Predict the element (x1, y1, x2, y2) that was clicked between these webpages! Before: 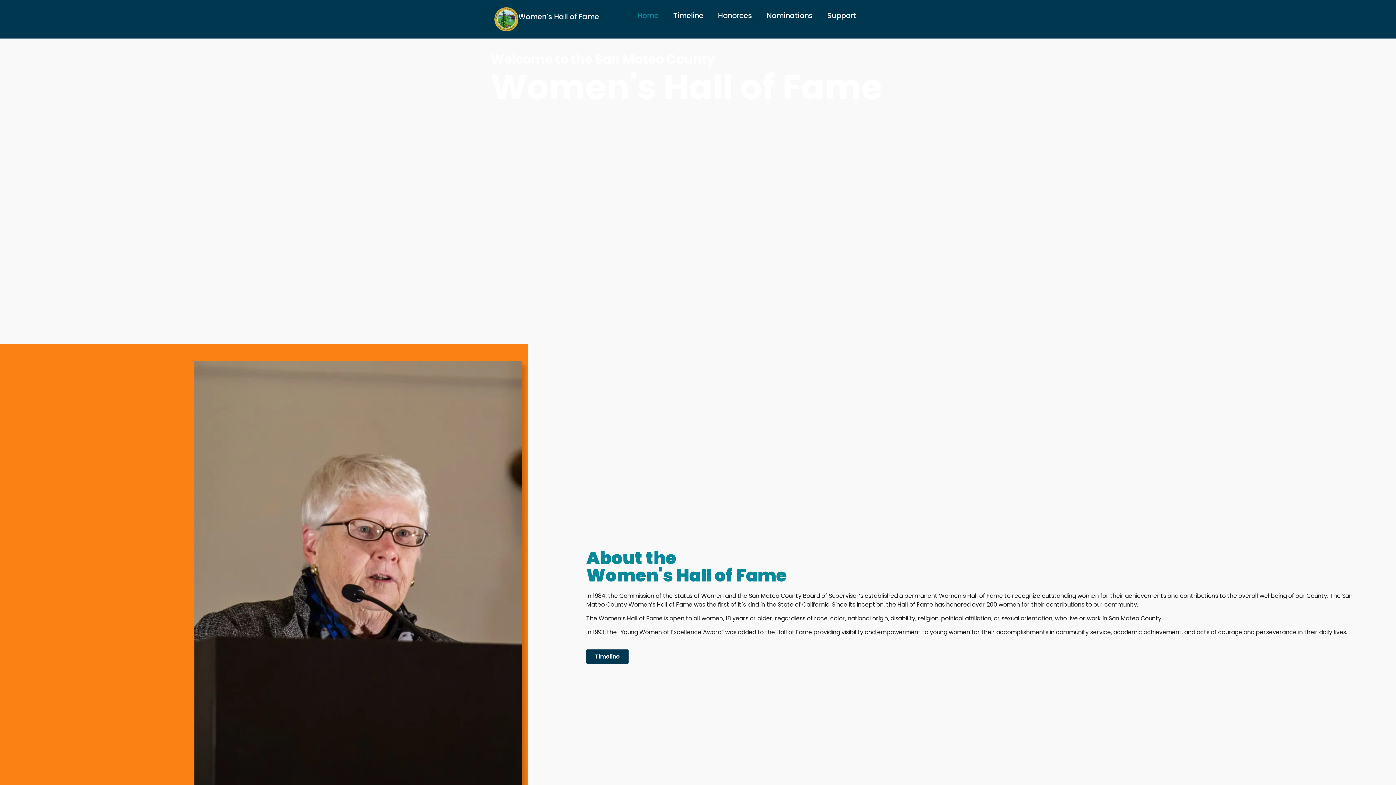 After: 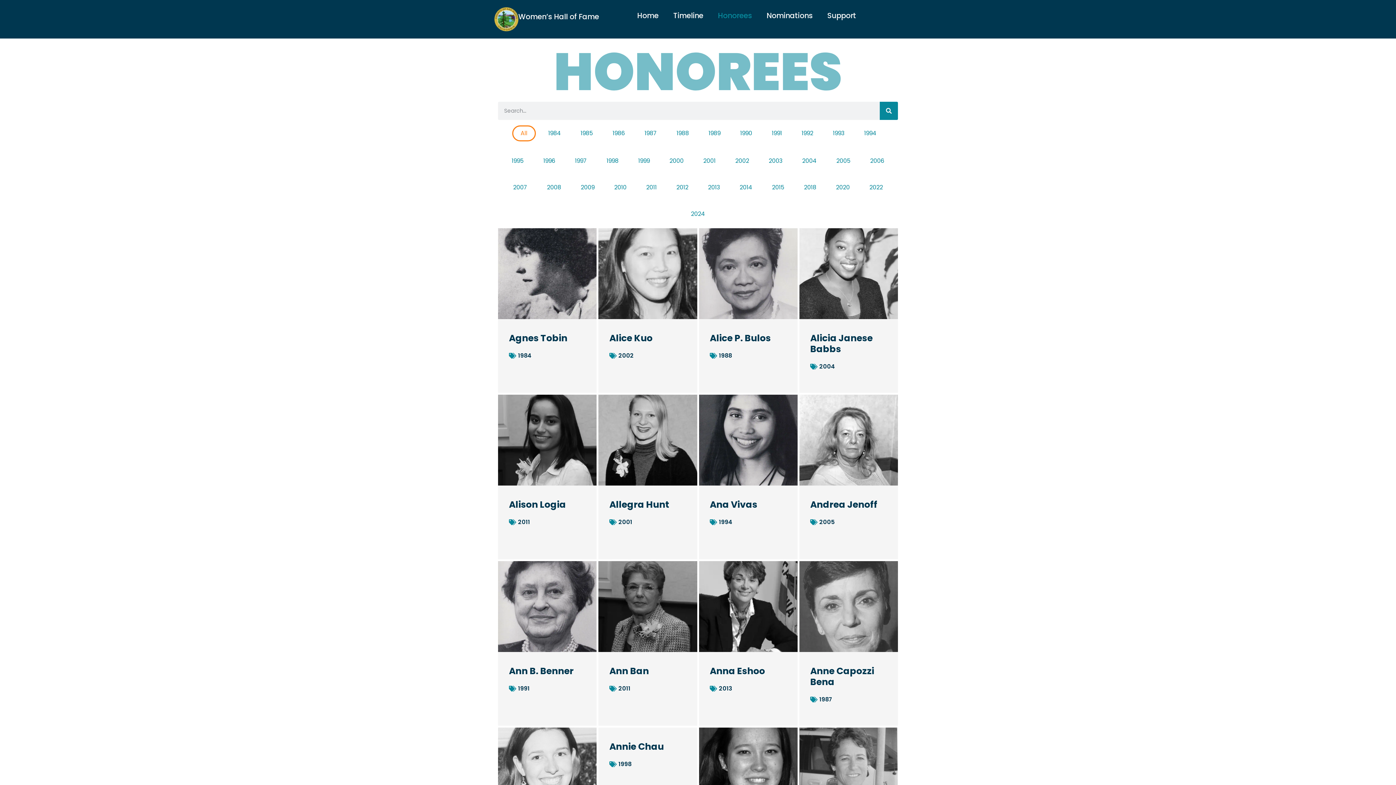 Action: label: Honorees bbox: (710, 7, 759, 24)